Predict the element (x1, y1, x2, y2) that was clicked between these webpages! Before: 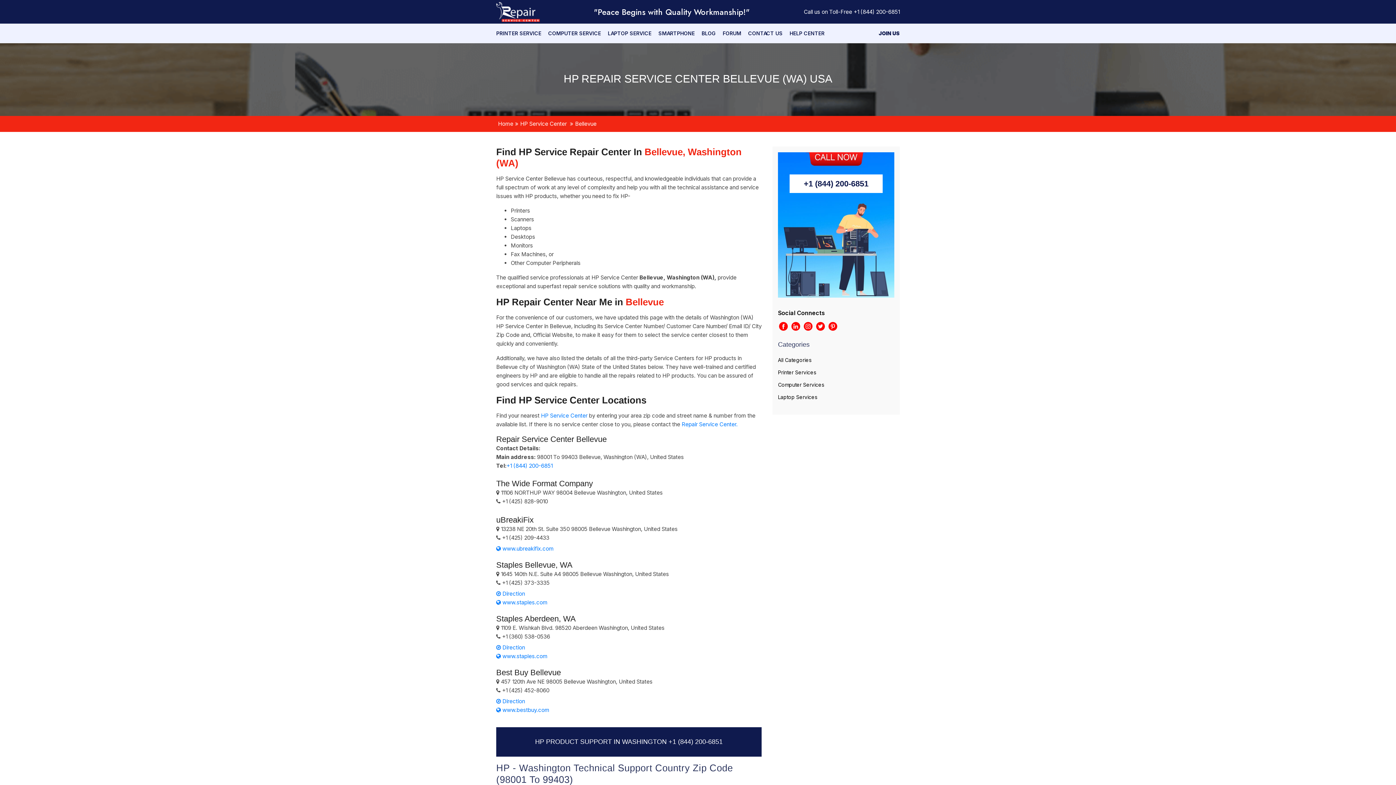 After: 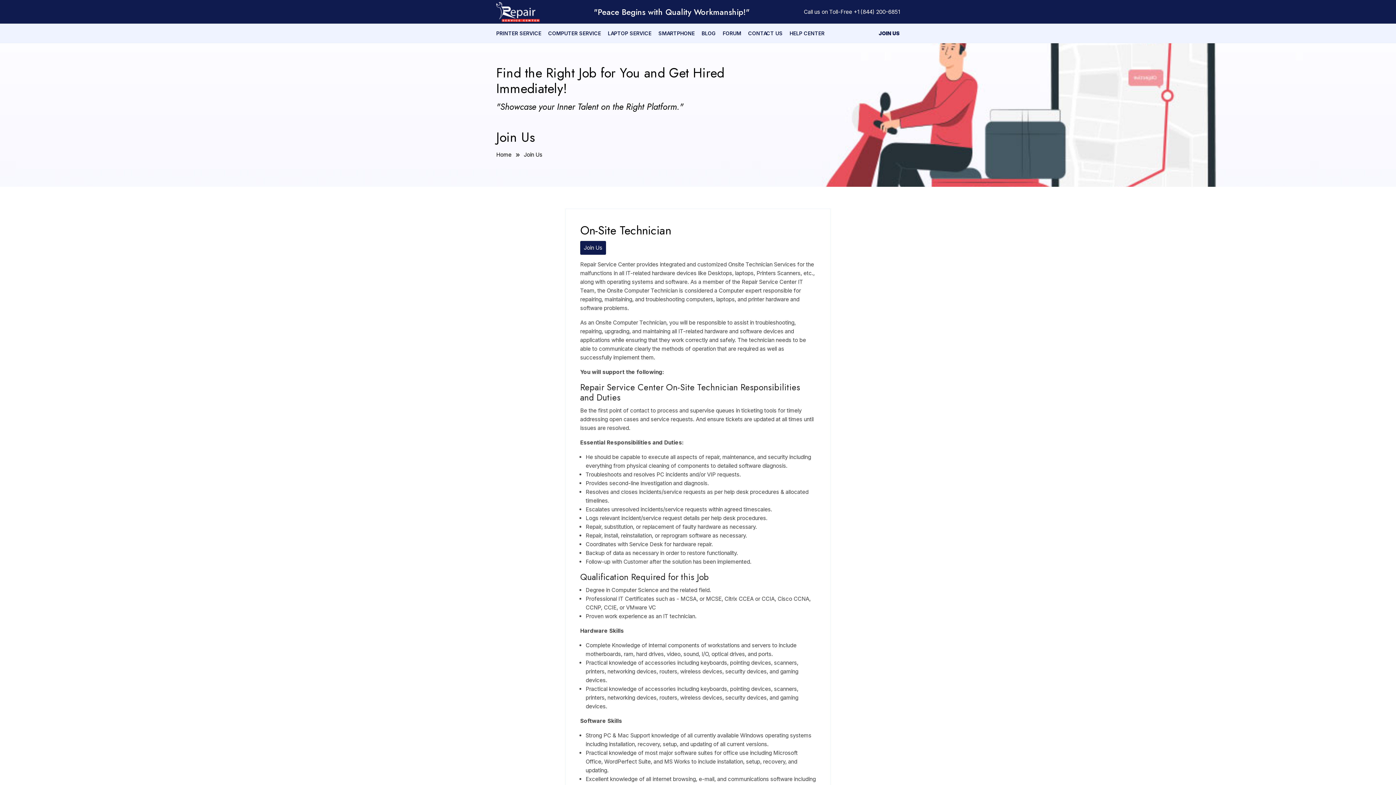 Action: label: JOIN US bbox: (878, 30, 900, 36)